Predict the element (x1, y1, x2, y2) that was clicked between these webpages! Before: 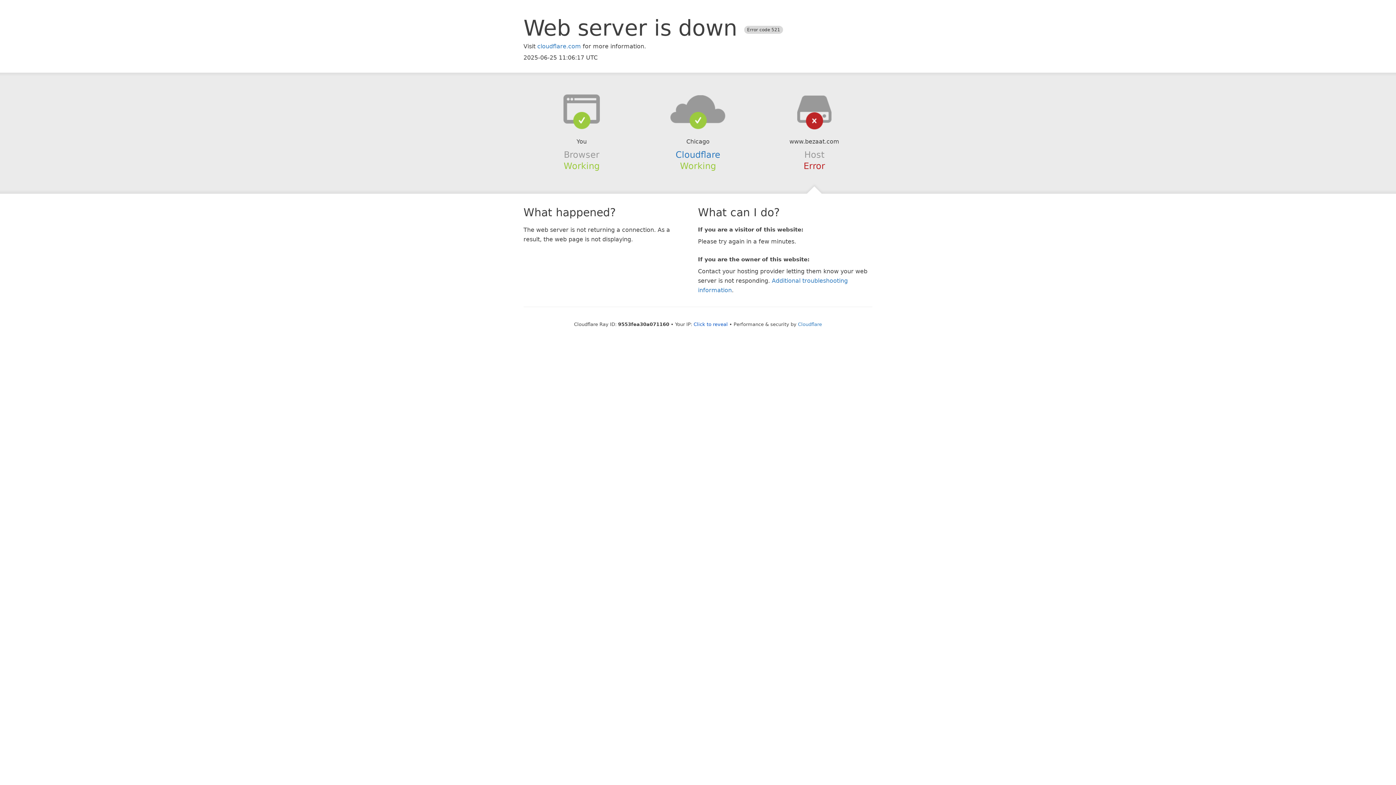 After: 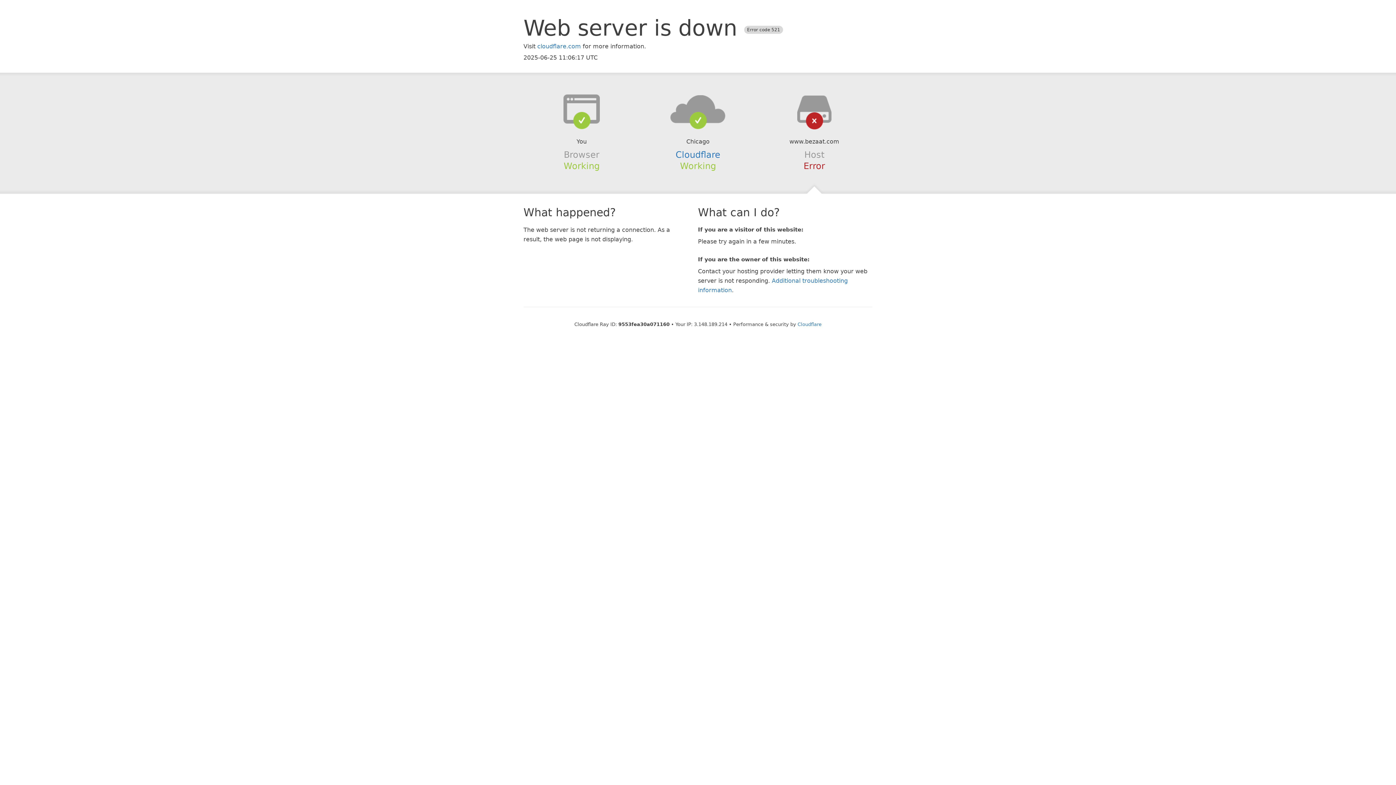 Action: label: Click to reveal bbox: (693, 321, 728, 327)